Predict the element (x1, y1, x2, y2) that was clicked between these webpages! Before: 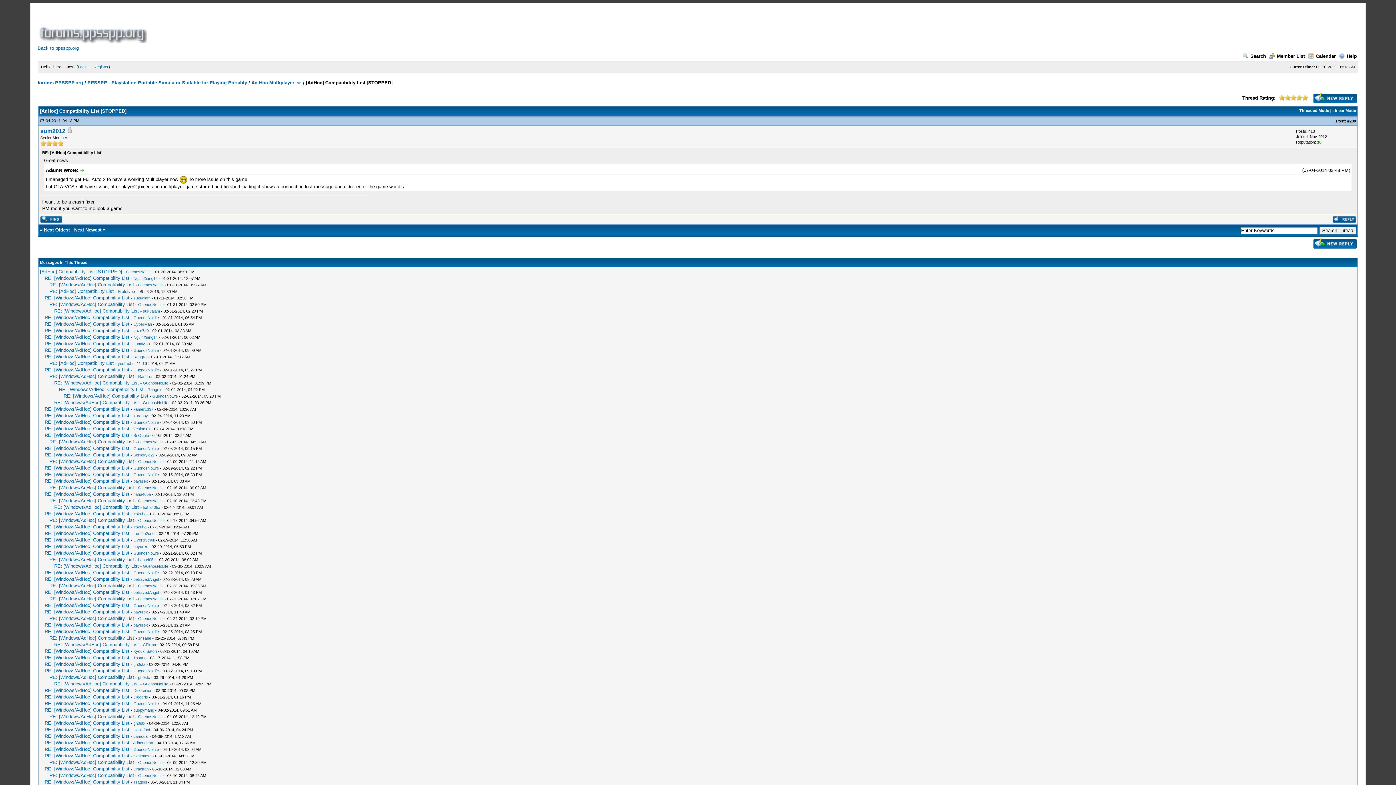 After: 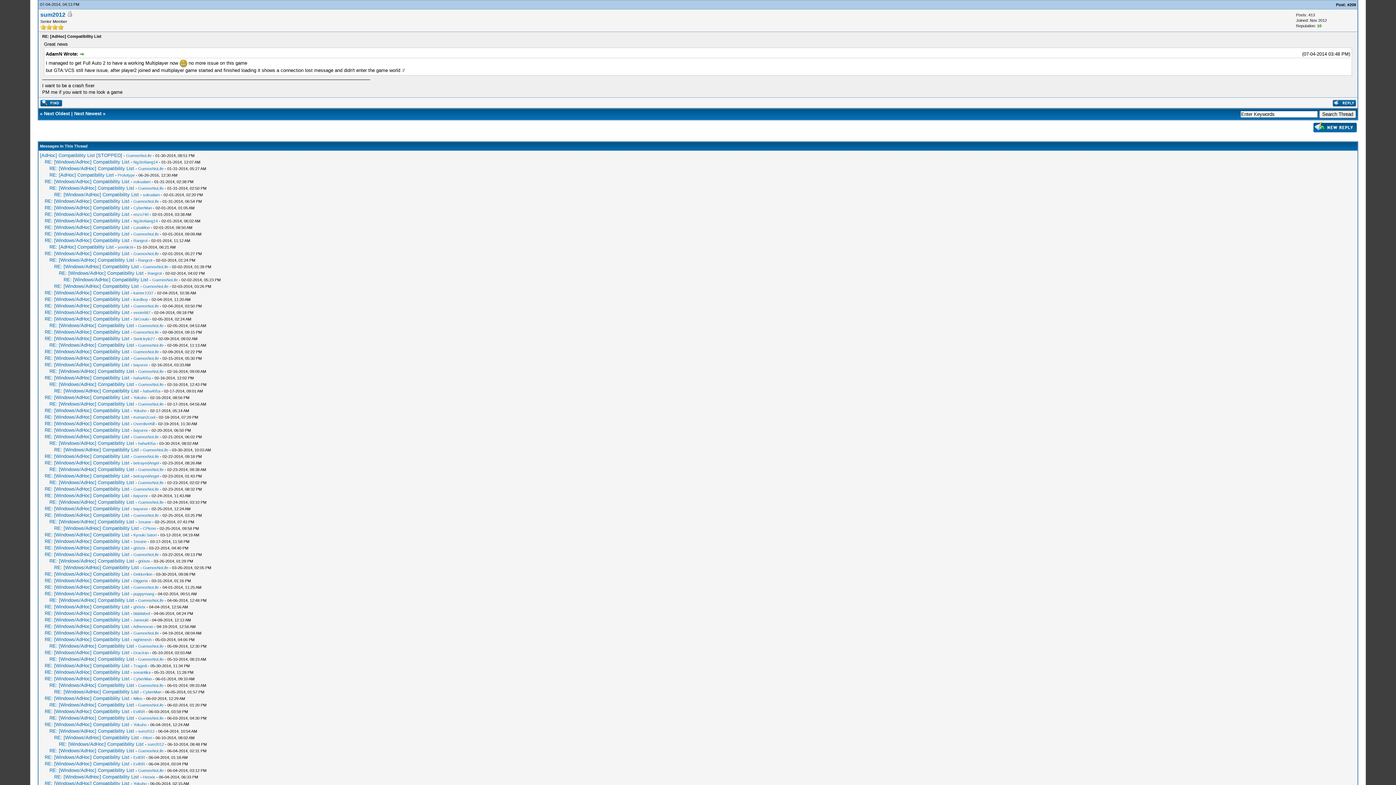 Action: label: Threaded Mode bbox: (1299, 108, 1329, 112)